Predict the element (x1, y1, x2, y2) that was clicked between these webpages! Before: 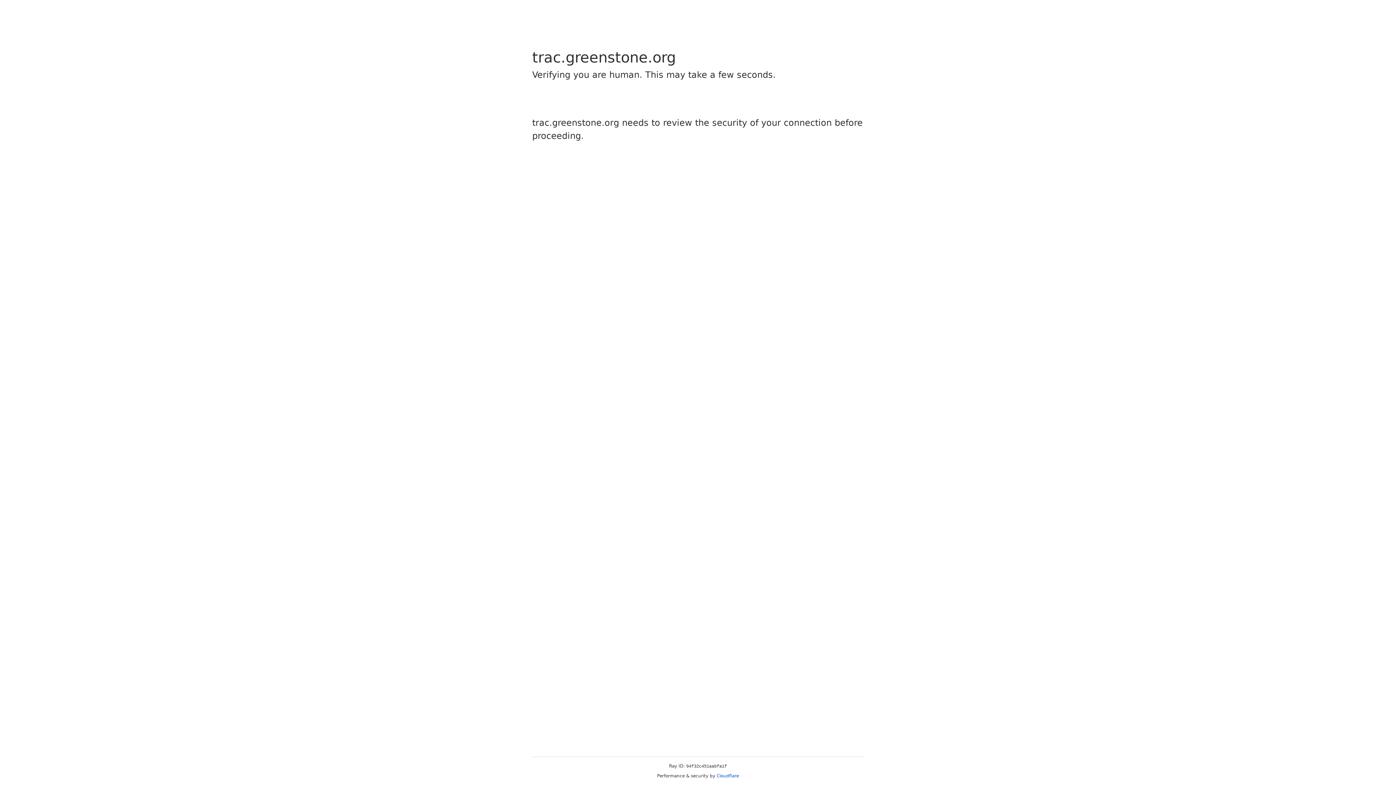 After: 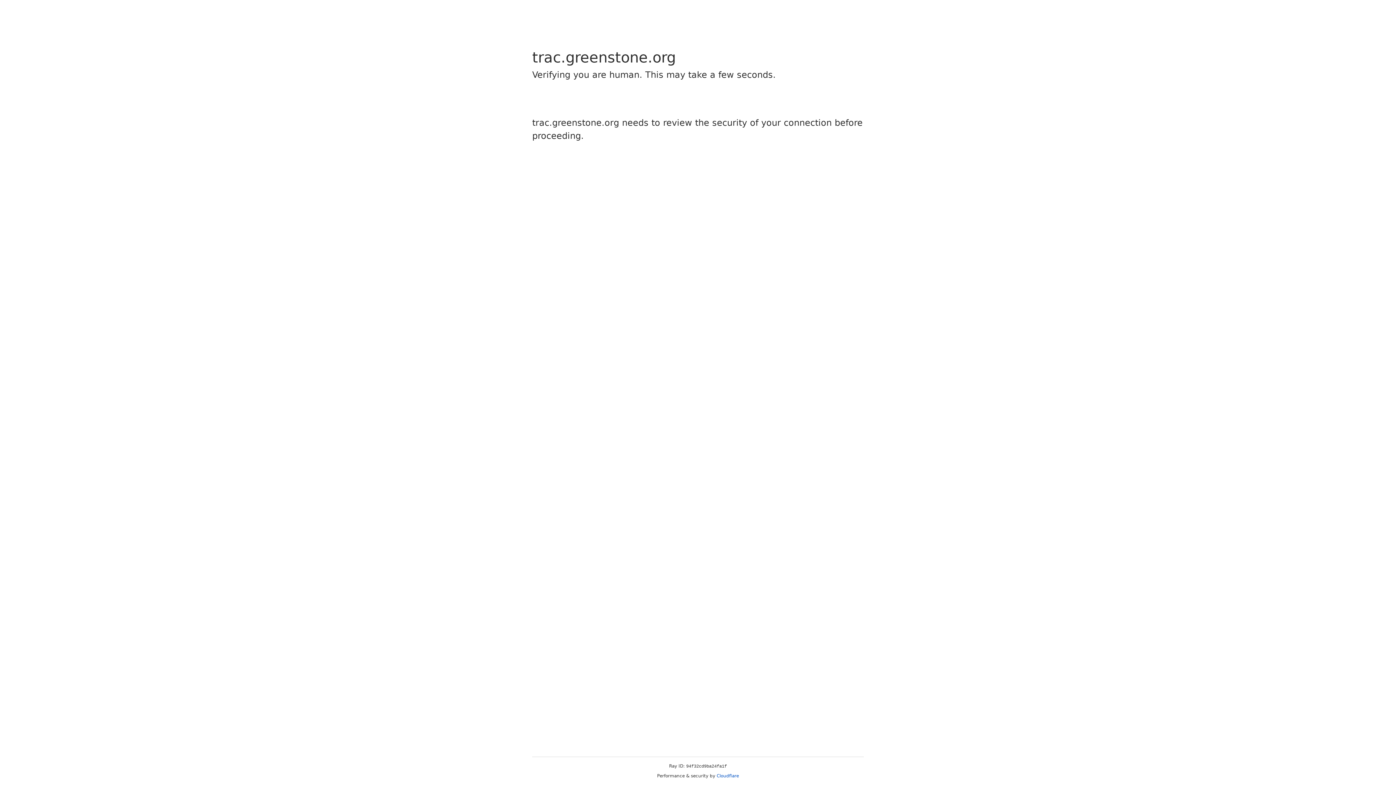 Action: label: Cloudflare bbox: (716, 773, 739, 778)